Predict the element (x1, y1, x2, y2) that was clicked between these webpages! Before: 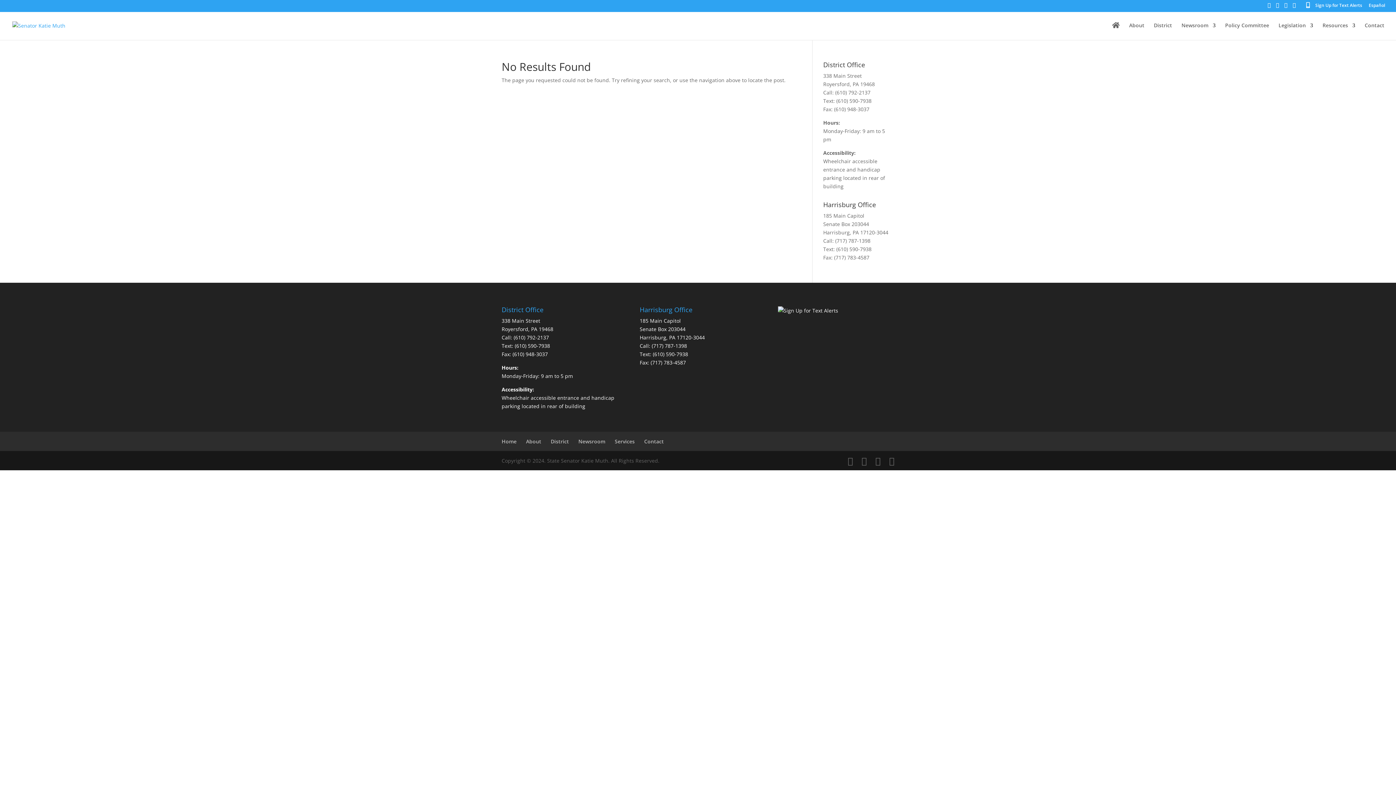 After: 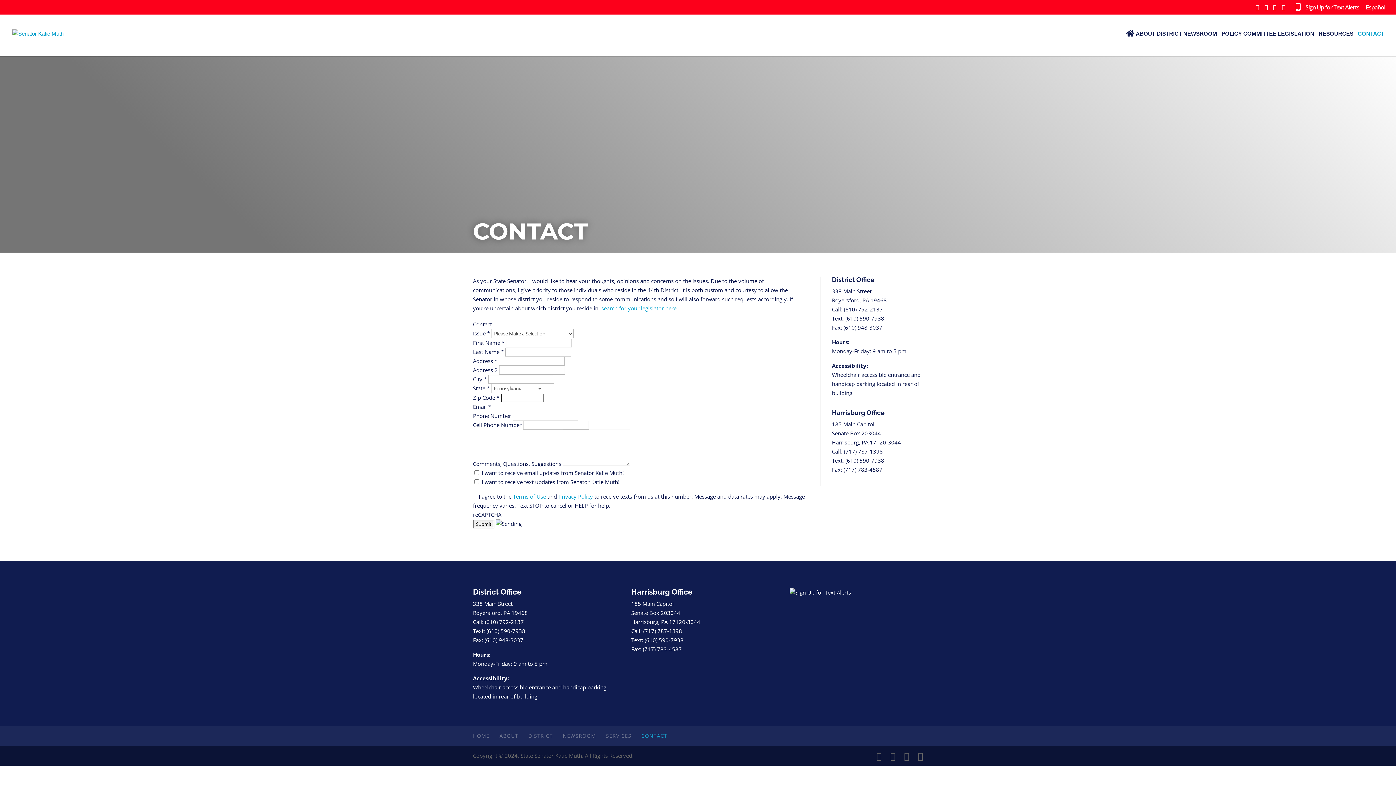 Action: label: Contact bbox: (1365, 22, 1384, 40)